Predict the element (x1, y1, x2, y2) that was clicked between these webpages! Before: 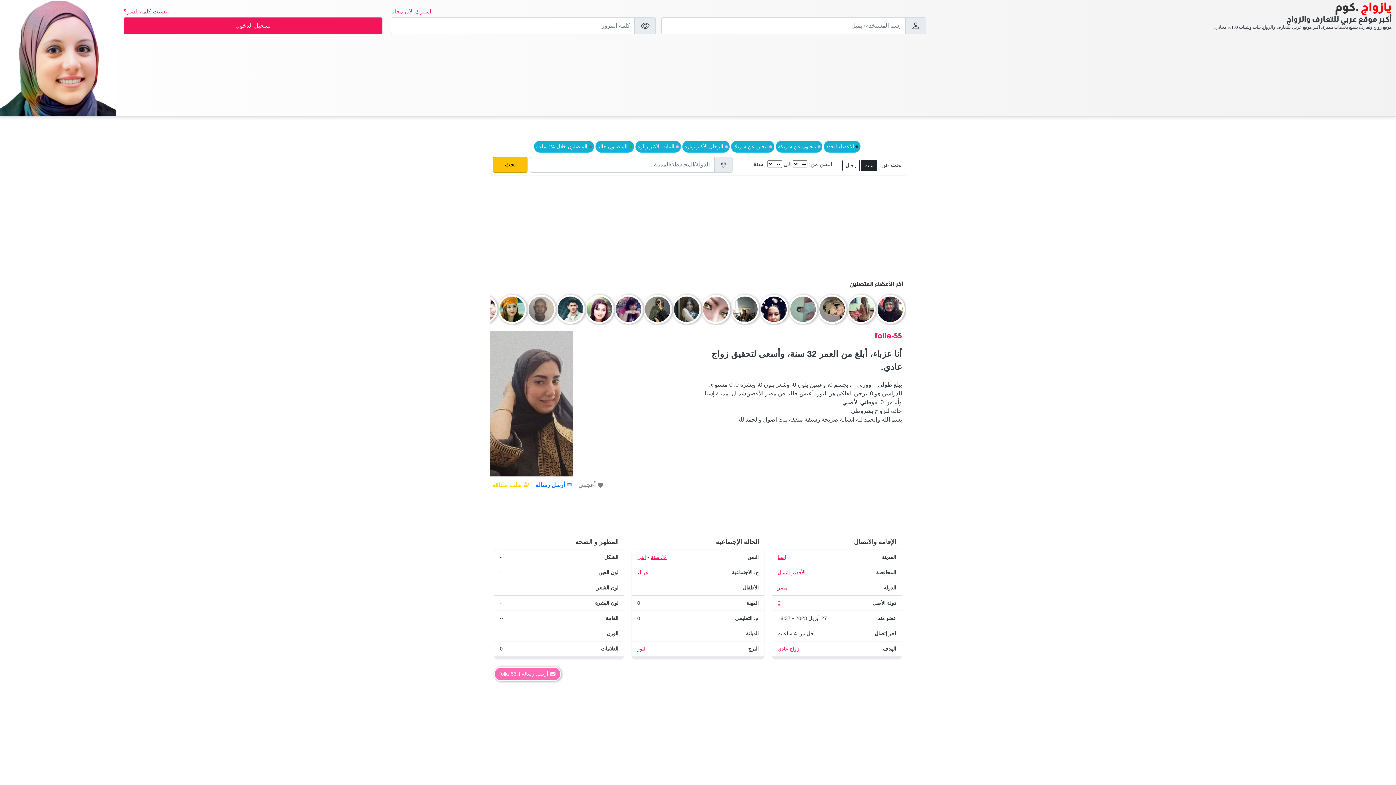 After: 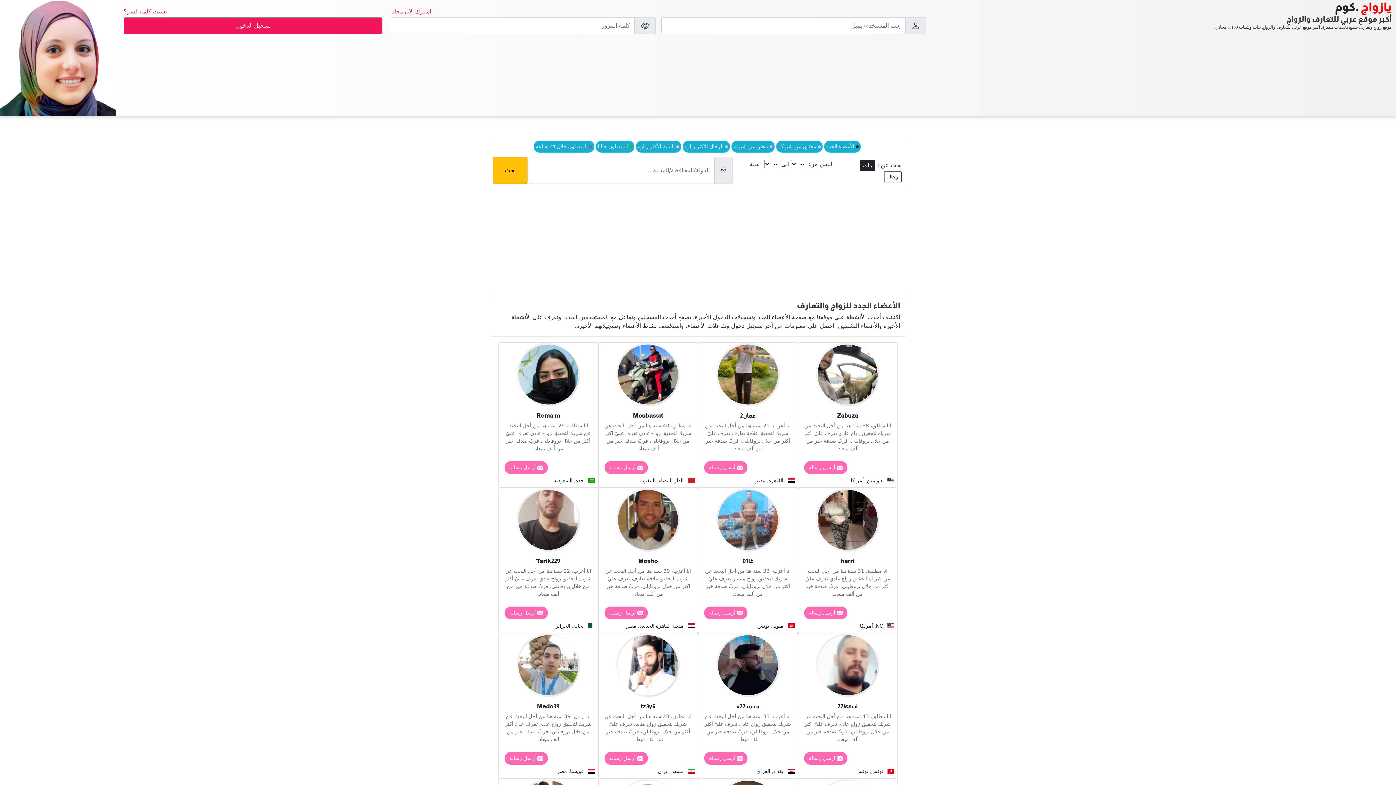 Action: bbox: (824, 140, 860, 152) label:  الأعضاء الجدد